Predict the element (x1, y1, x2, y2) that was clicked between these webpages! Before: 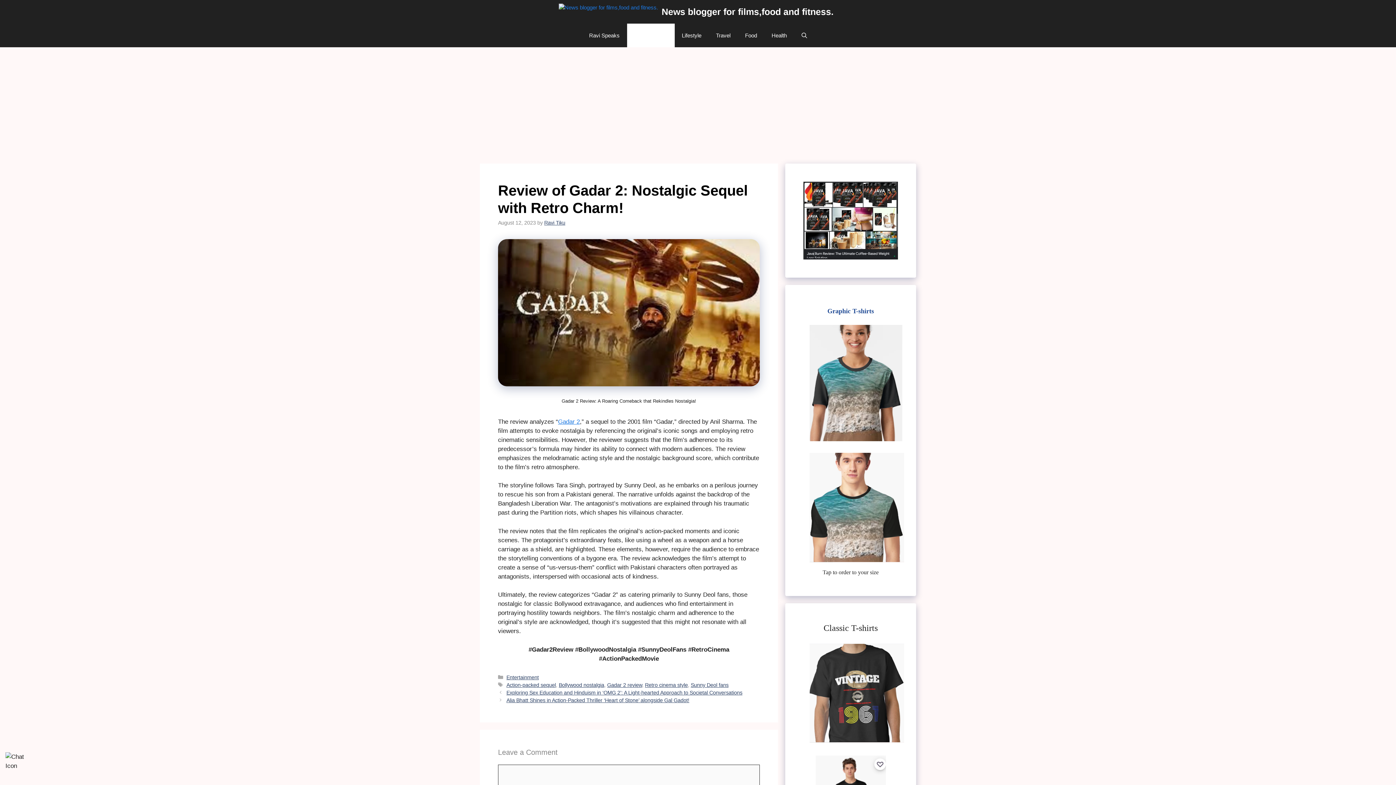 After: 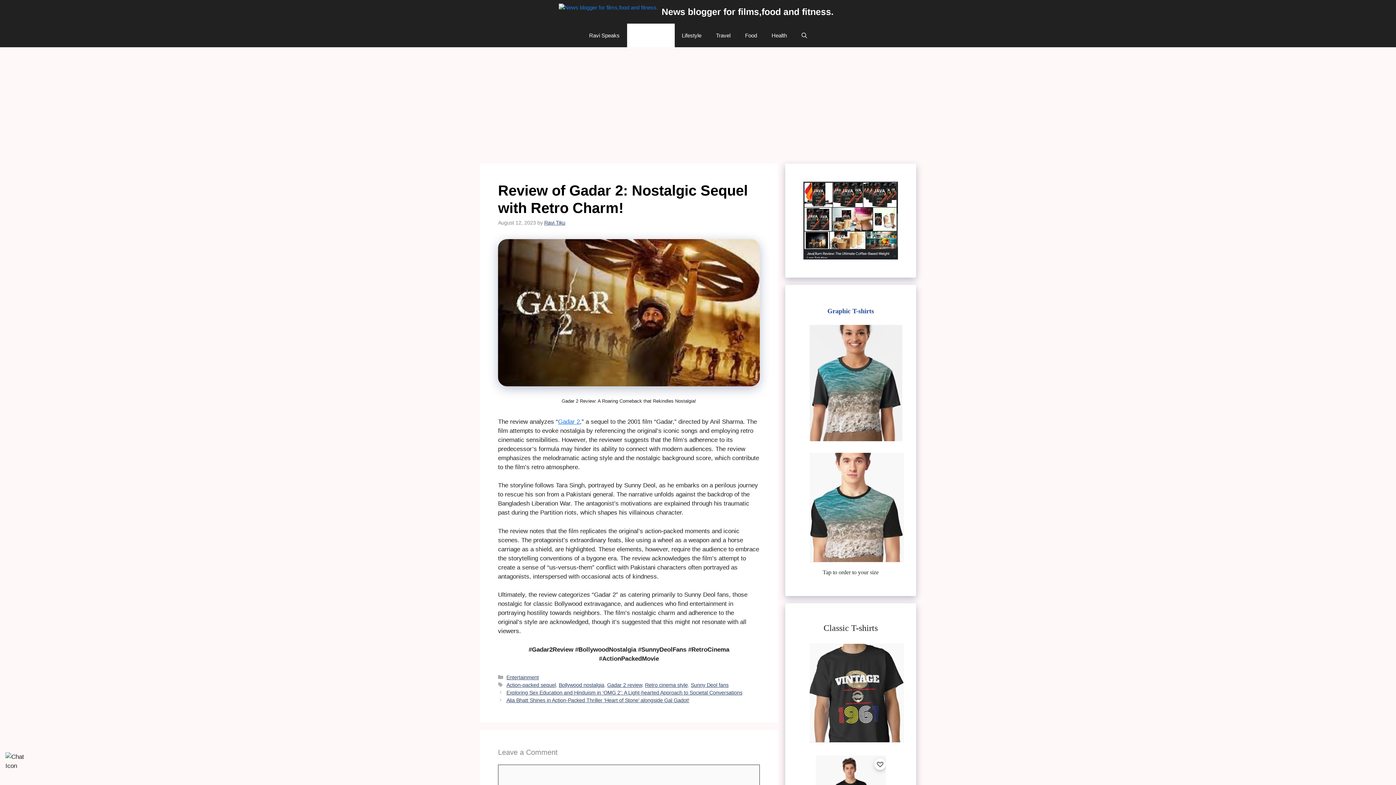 Action: bbox: (809, 737, 904, 744)